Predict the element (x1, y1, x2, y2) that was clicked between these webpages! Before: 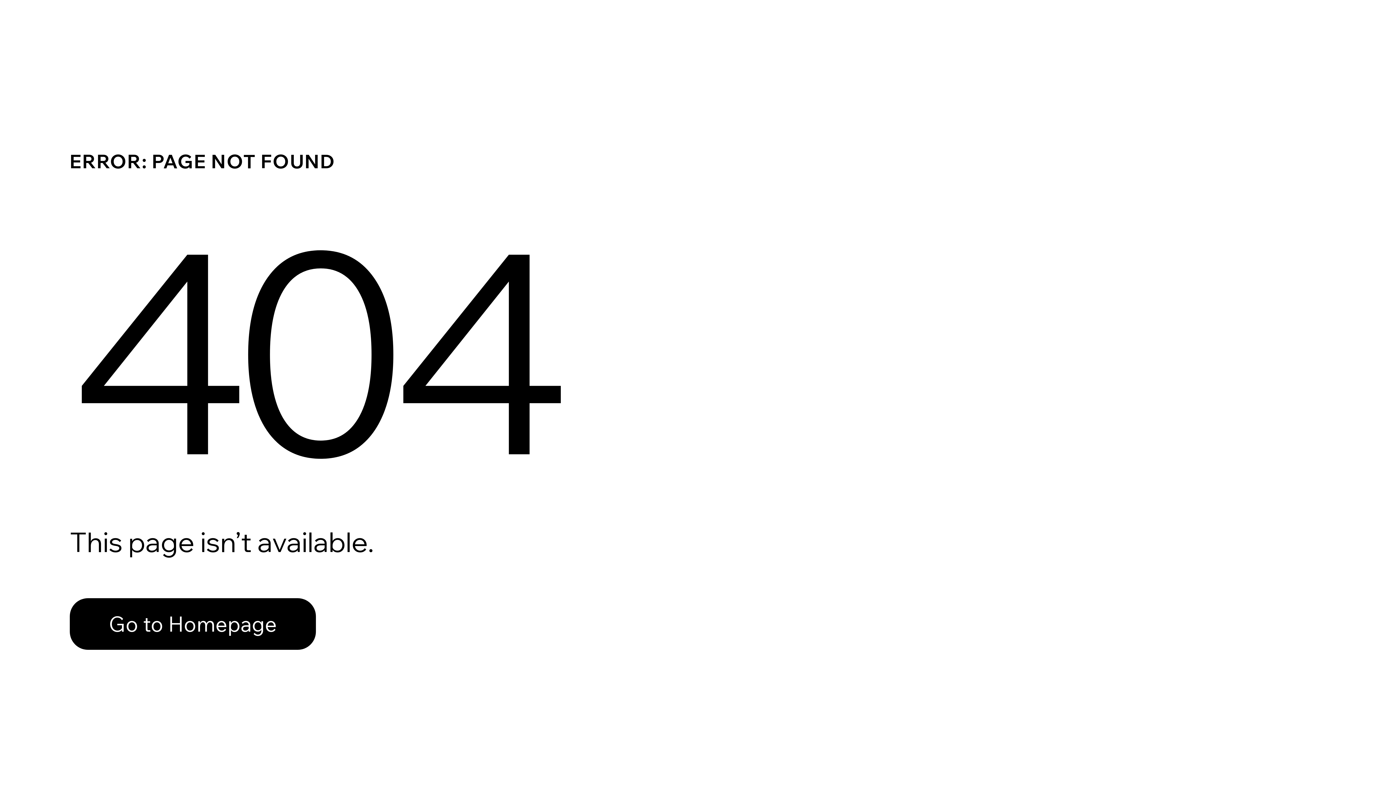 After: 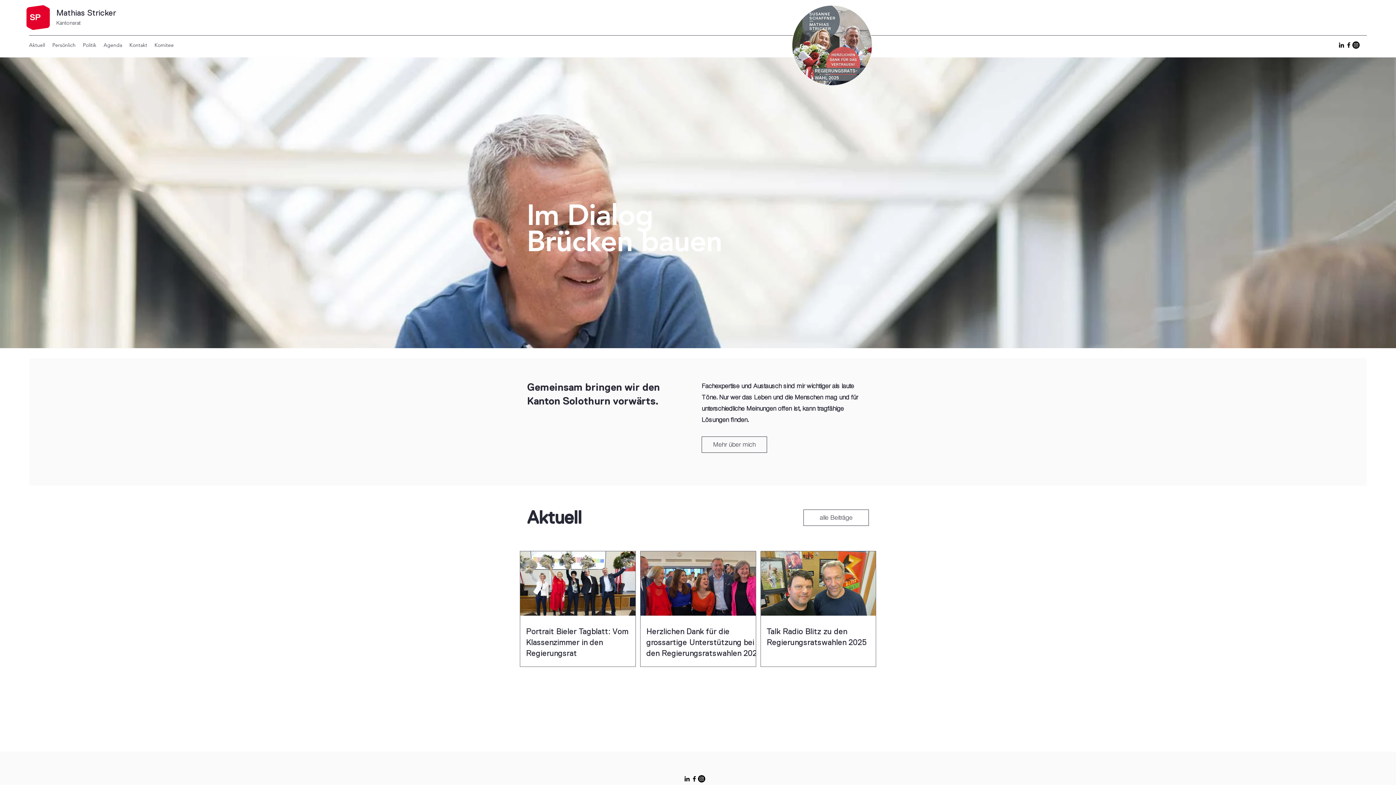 Action: label: Go to Homepage bbox: (69, 598, 316, 650)